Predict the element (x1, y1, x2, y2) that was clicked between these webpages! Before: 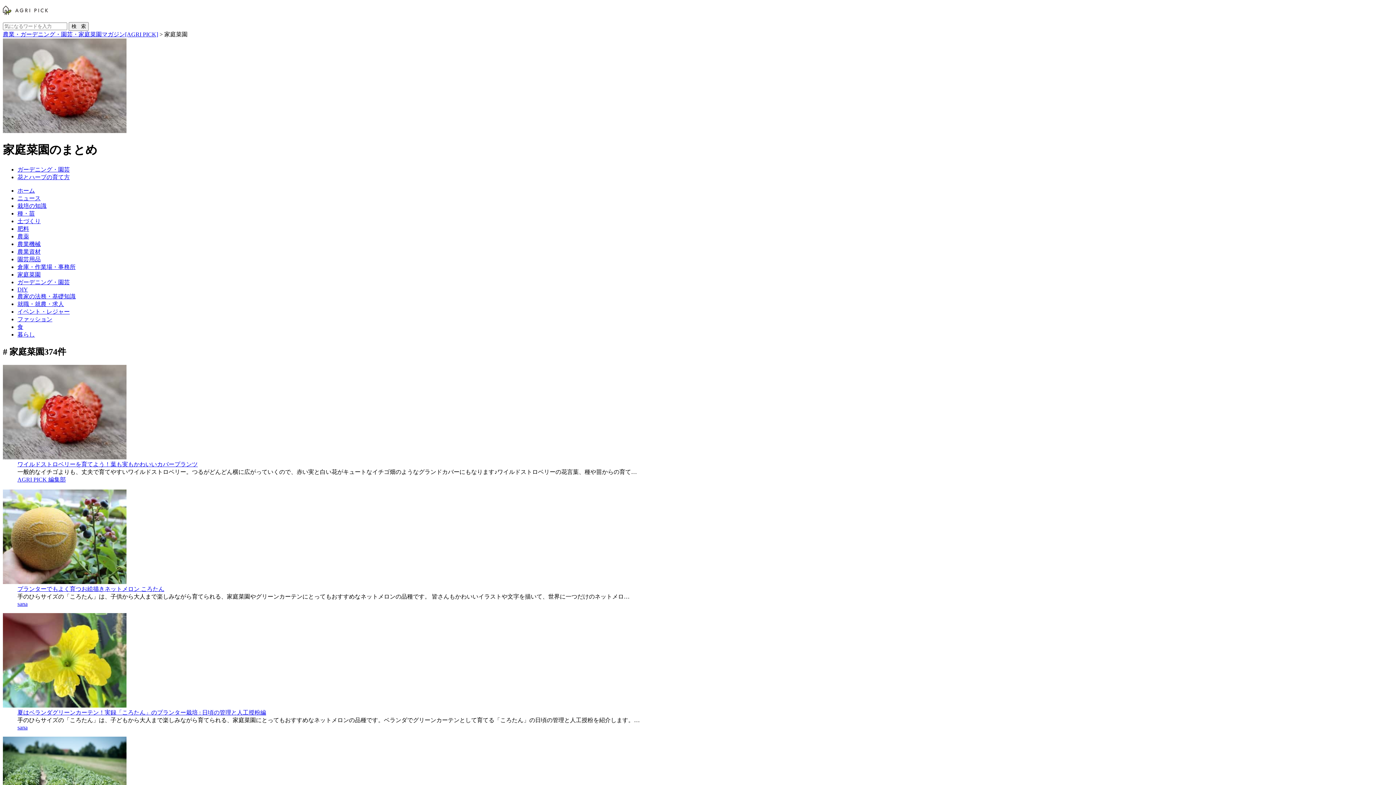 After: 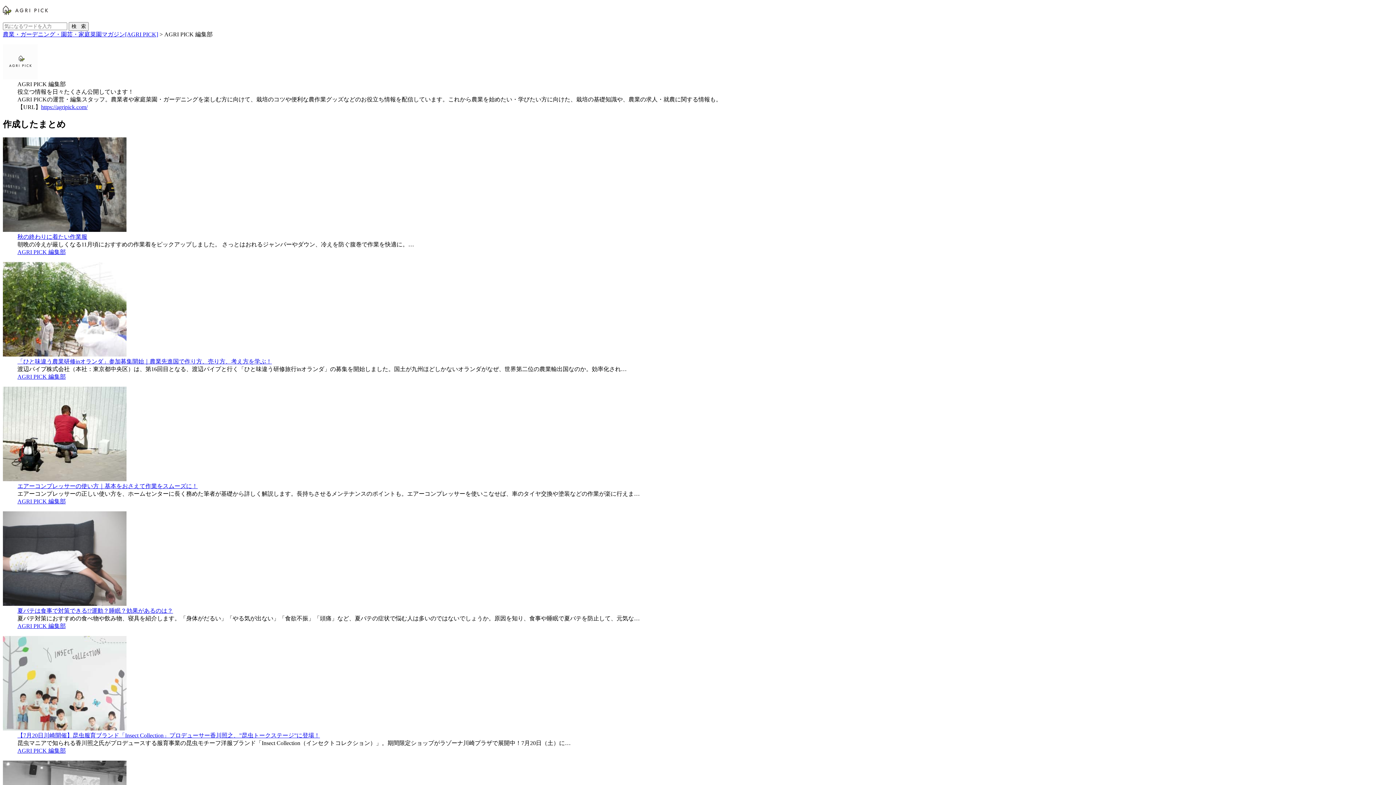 Action: label: AGRI PICK 編集部 bbox: (17, 476, 65, 482)